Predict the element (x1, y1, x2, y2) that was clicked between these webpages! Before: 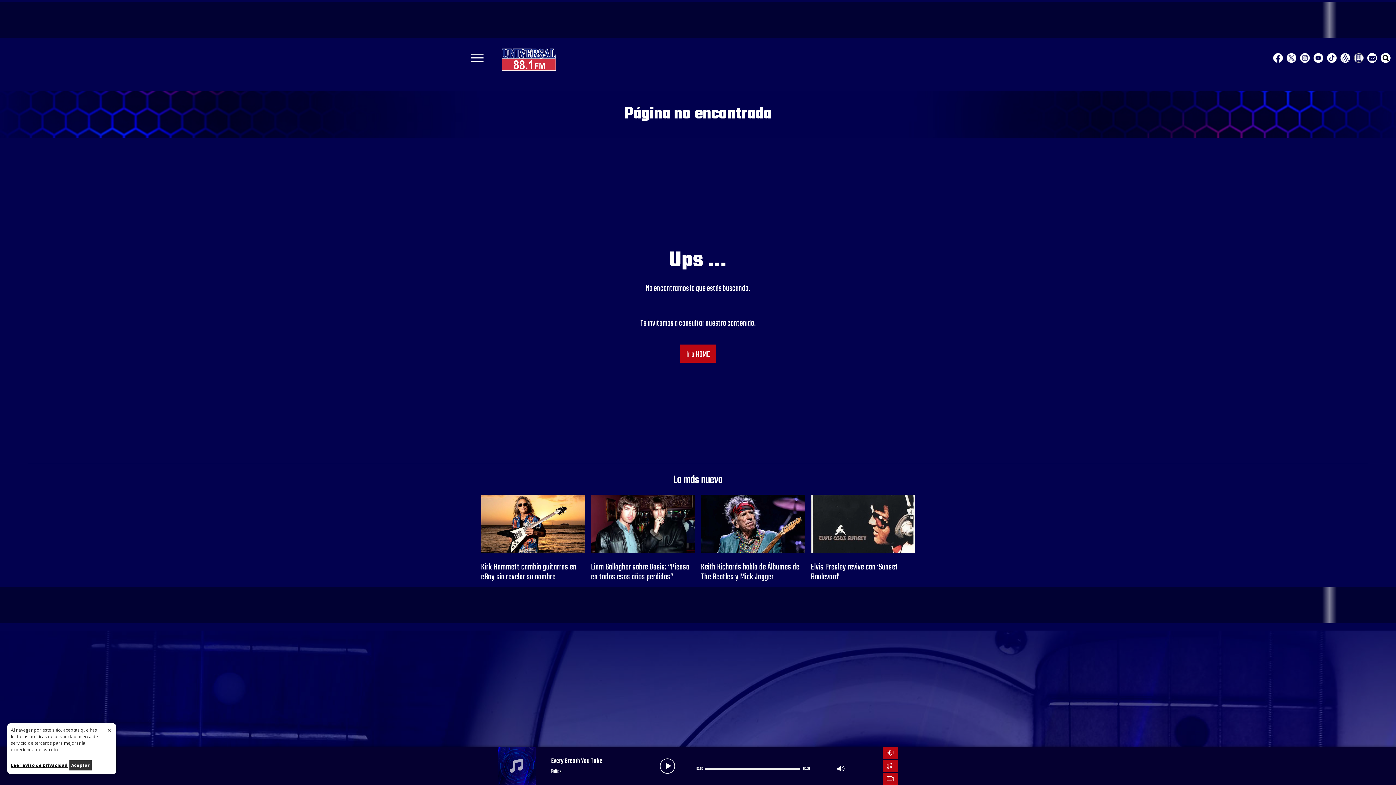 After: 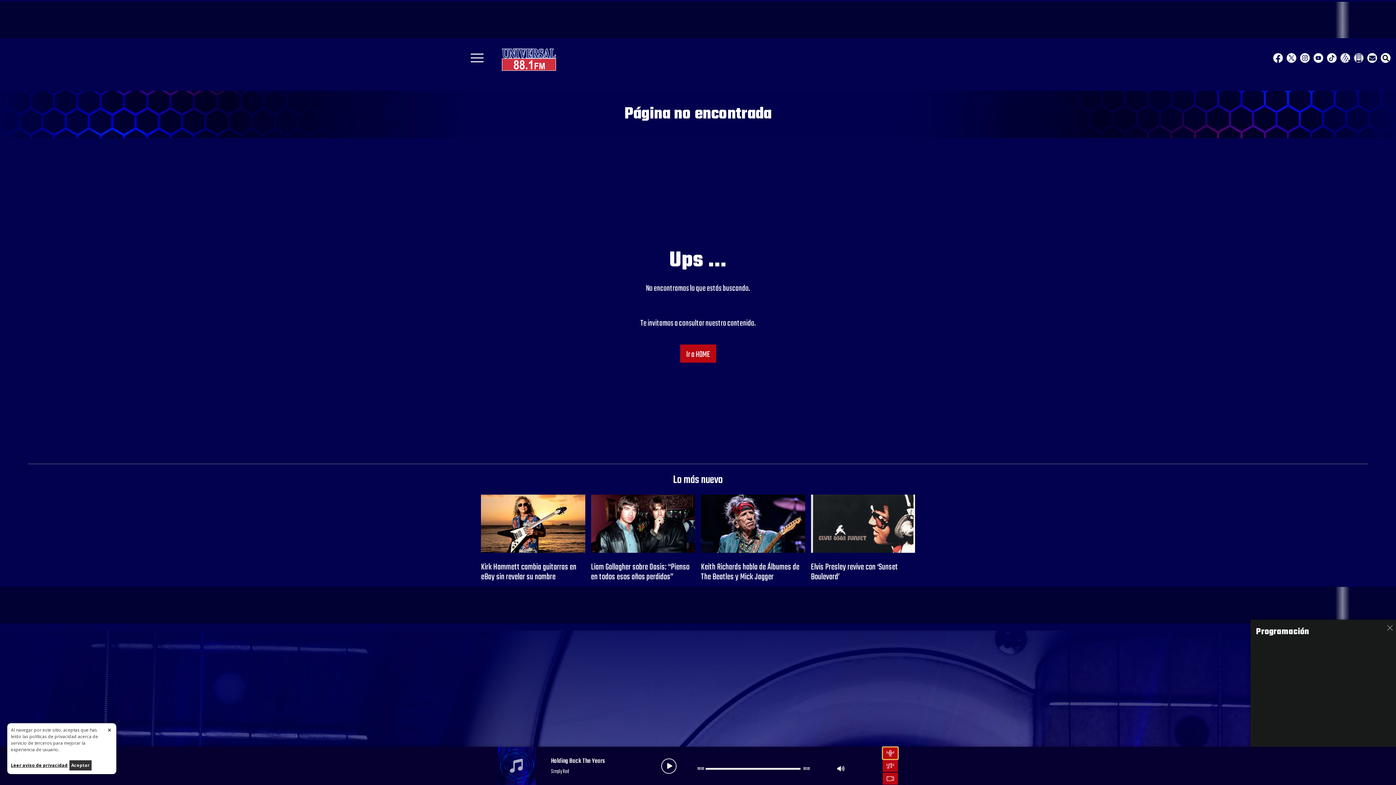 Action: bbox: (882, 747, 898, 759)